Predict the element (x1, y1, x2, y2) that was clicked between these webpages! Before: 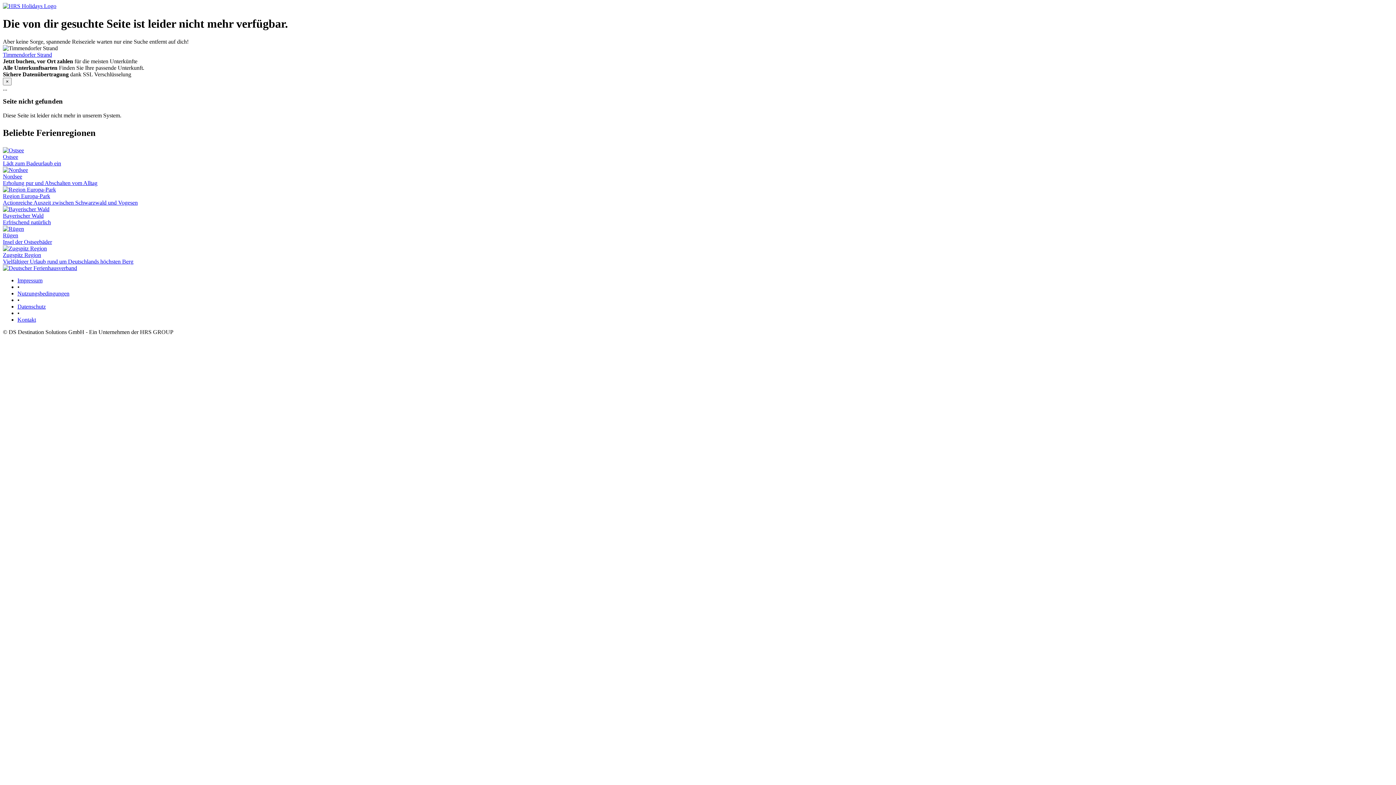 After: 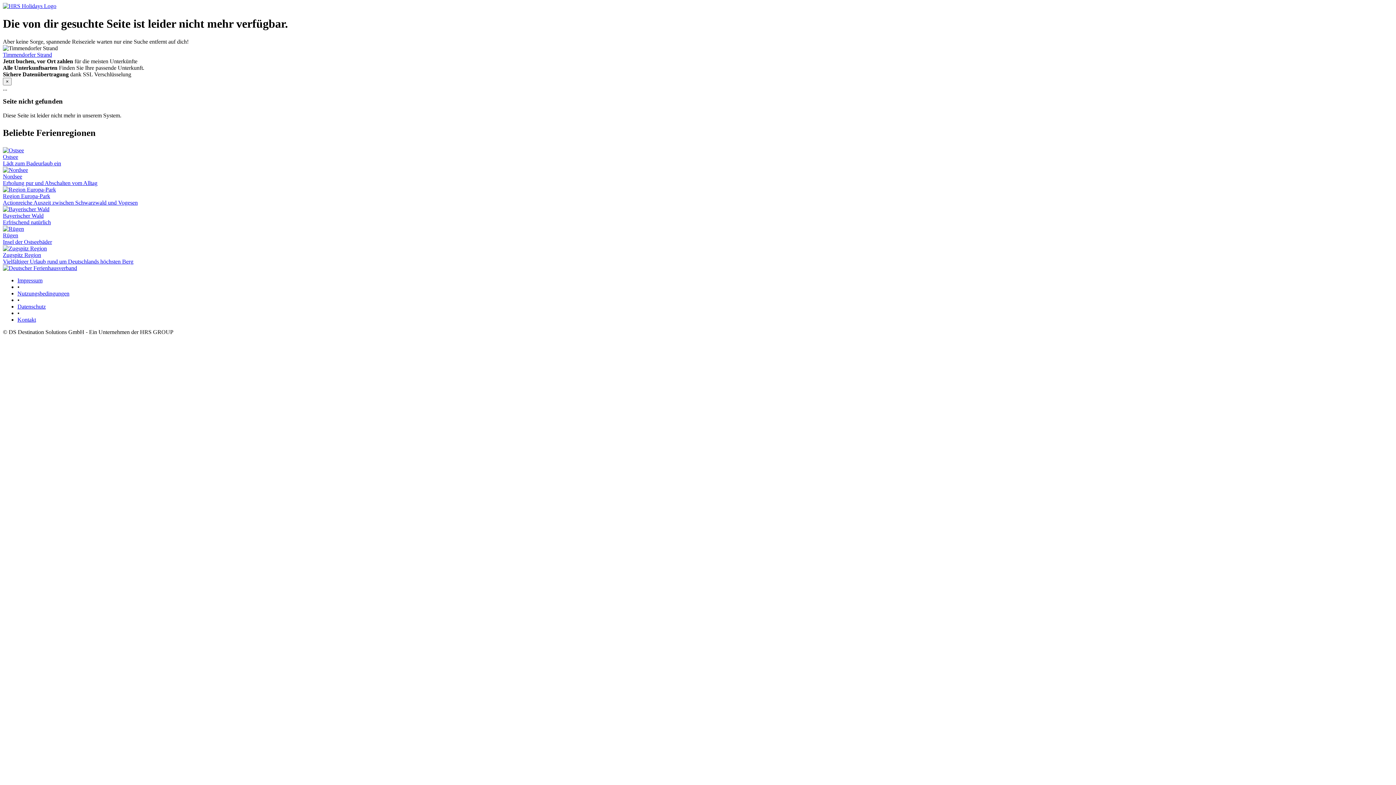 Action: label: Nordsee
Erholung pur und Abschalten vom Alltag bbox: (2, 166, 1393, 186)